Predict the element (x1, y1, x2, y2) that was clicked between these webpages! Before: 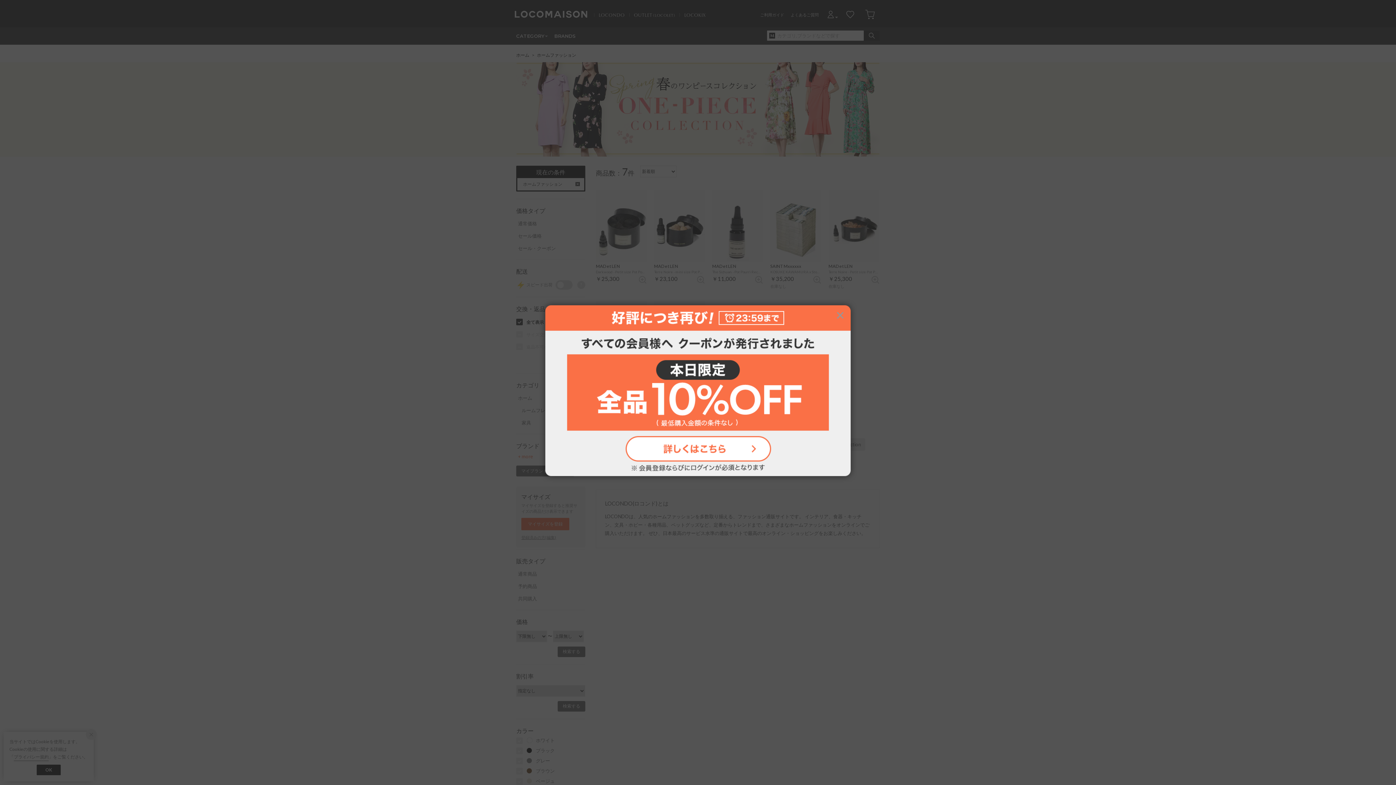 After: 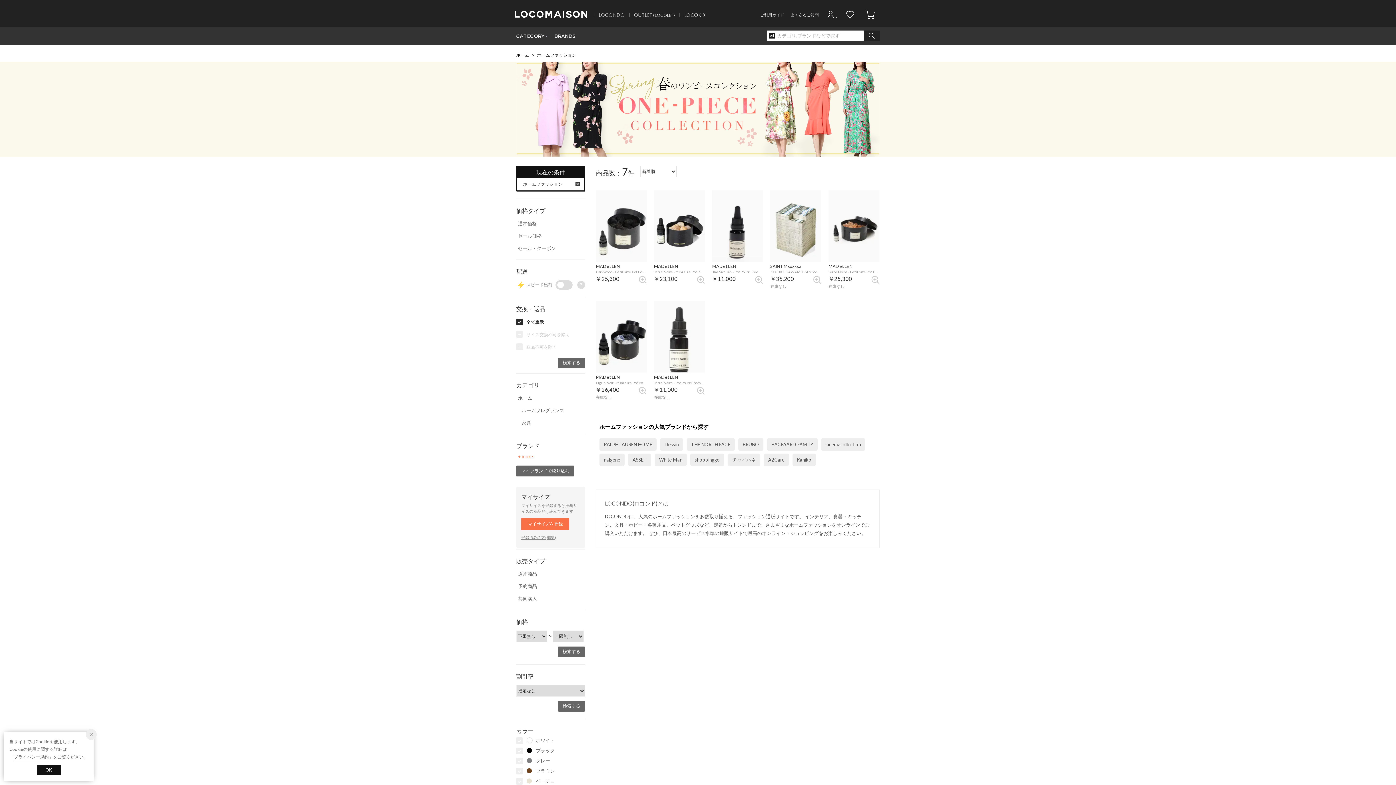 Action: bbox: (834, 309, 847, 321)